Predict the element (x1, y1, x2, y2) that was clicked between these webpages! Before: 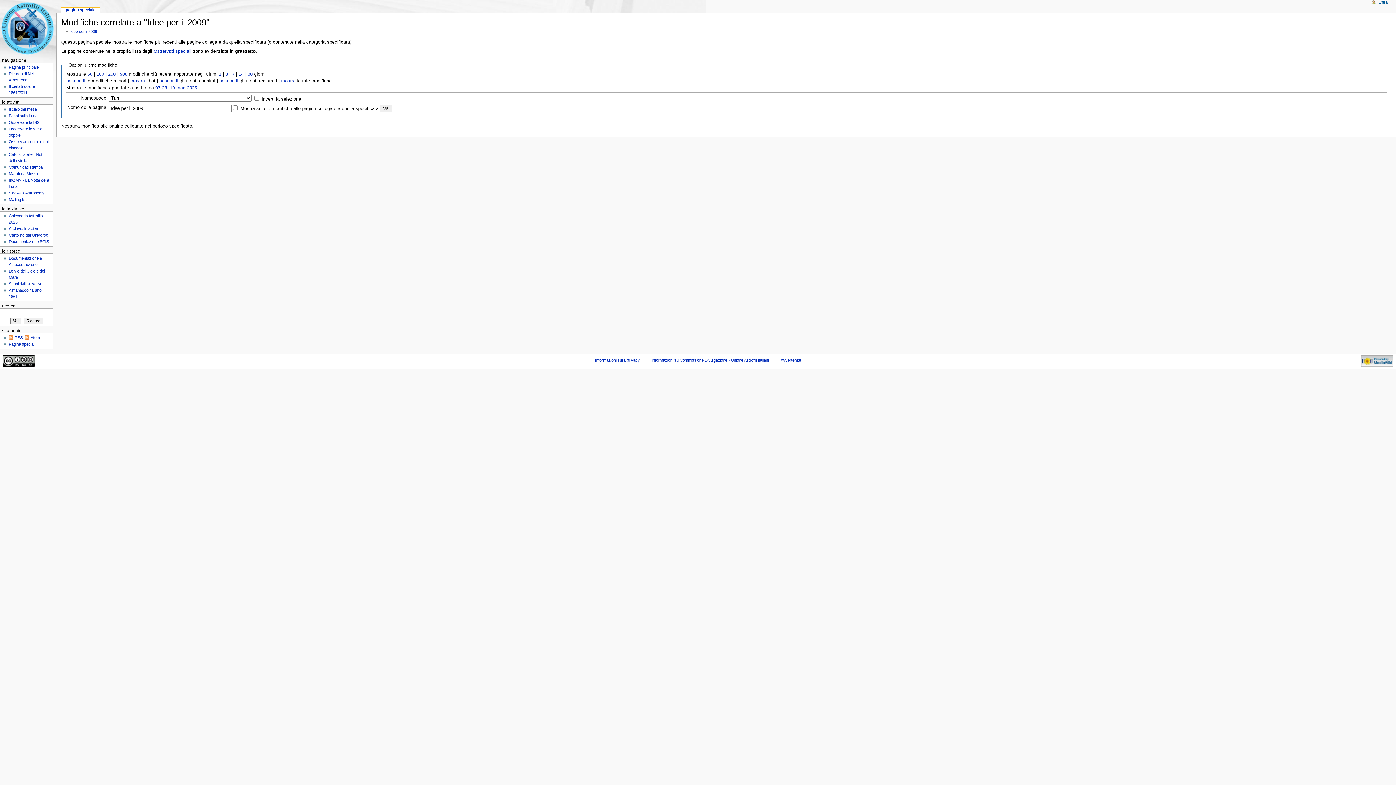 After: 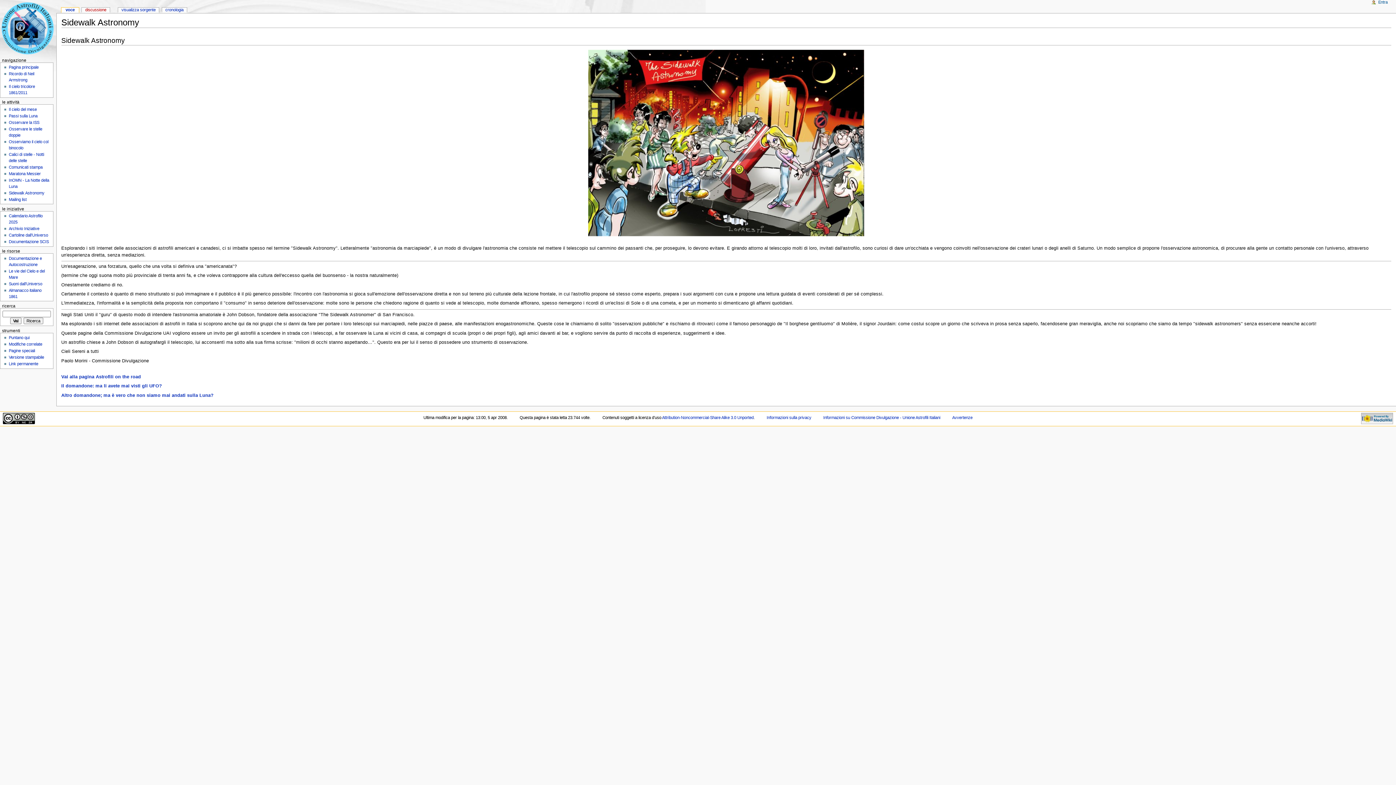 Action: label: Sidewalk Astronomy bbox: (8, 190, 44, 195)